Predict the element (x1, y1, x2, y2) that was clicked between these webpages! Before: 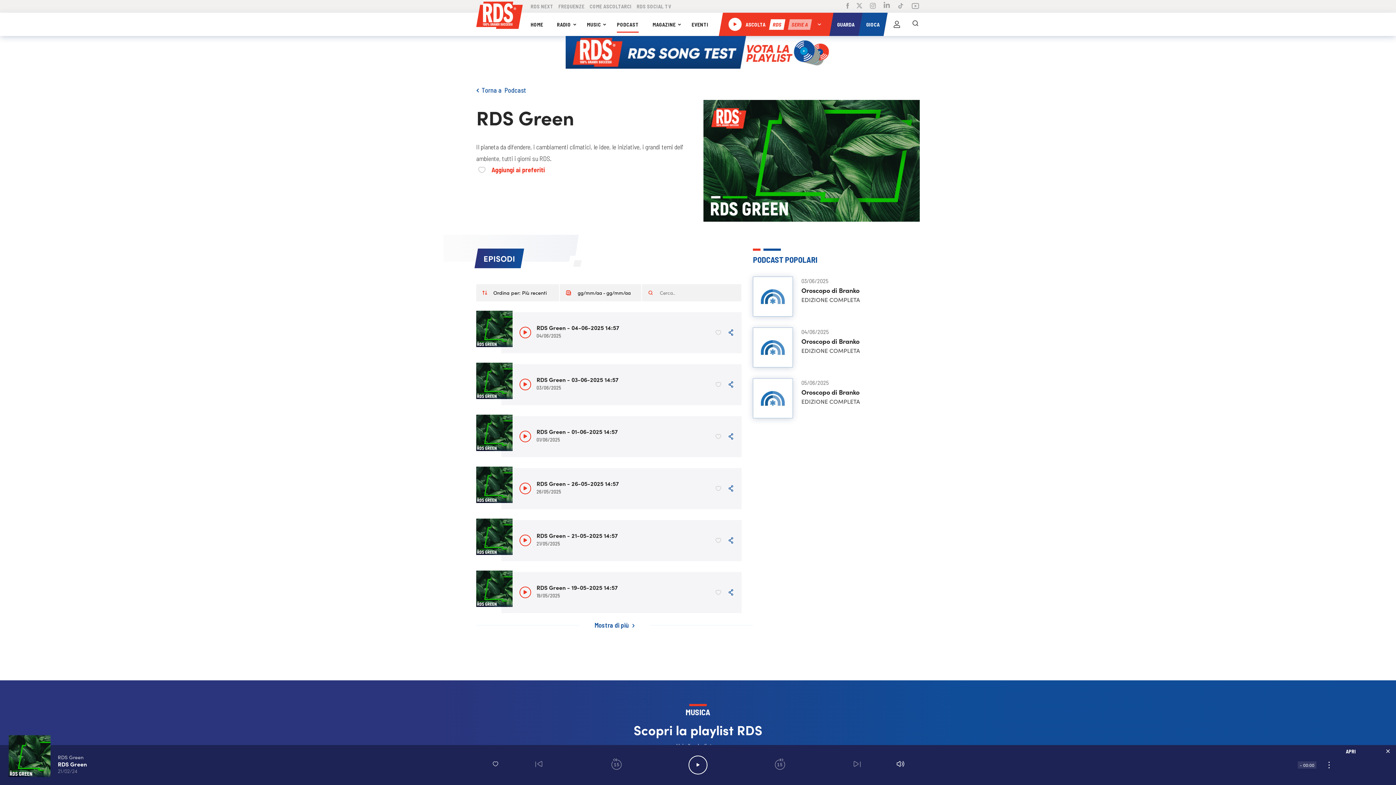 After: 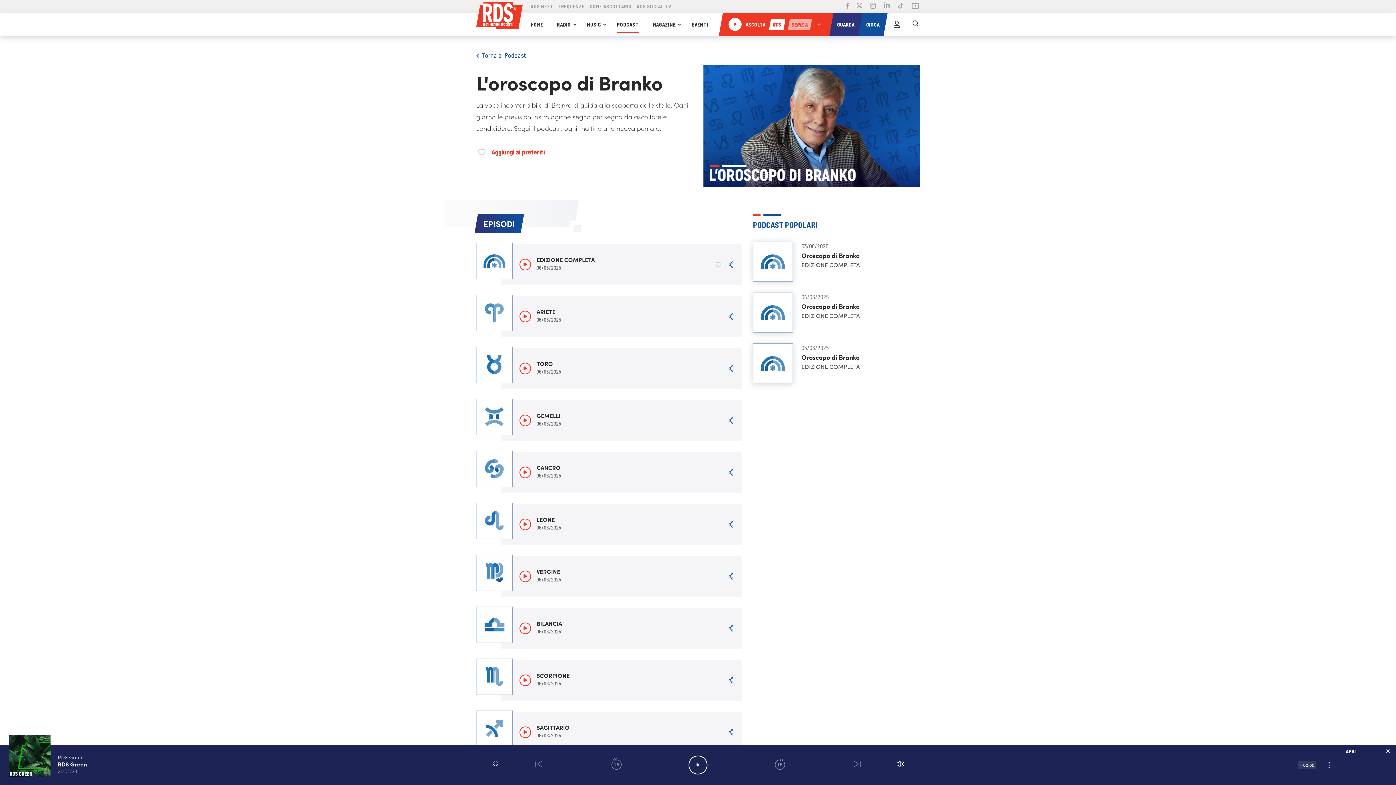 Action: bbox: (753, 239, 920, 279) label: 03/06/2025
Oroscopo di Branko
EDIZIONE COMPLETA